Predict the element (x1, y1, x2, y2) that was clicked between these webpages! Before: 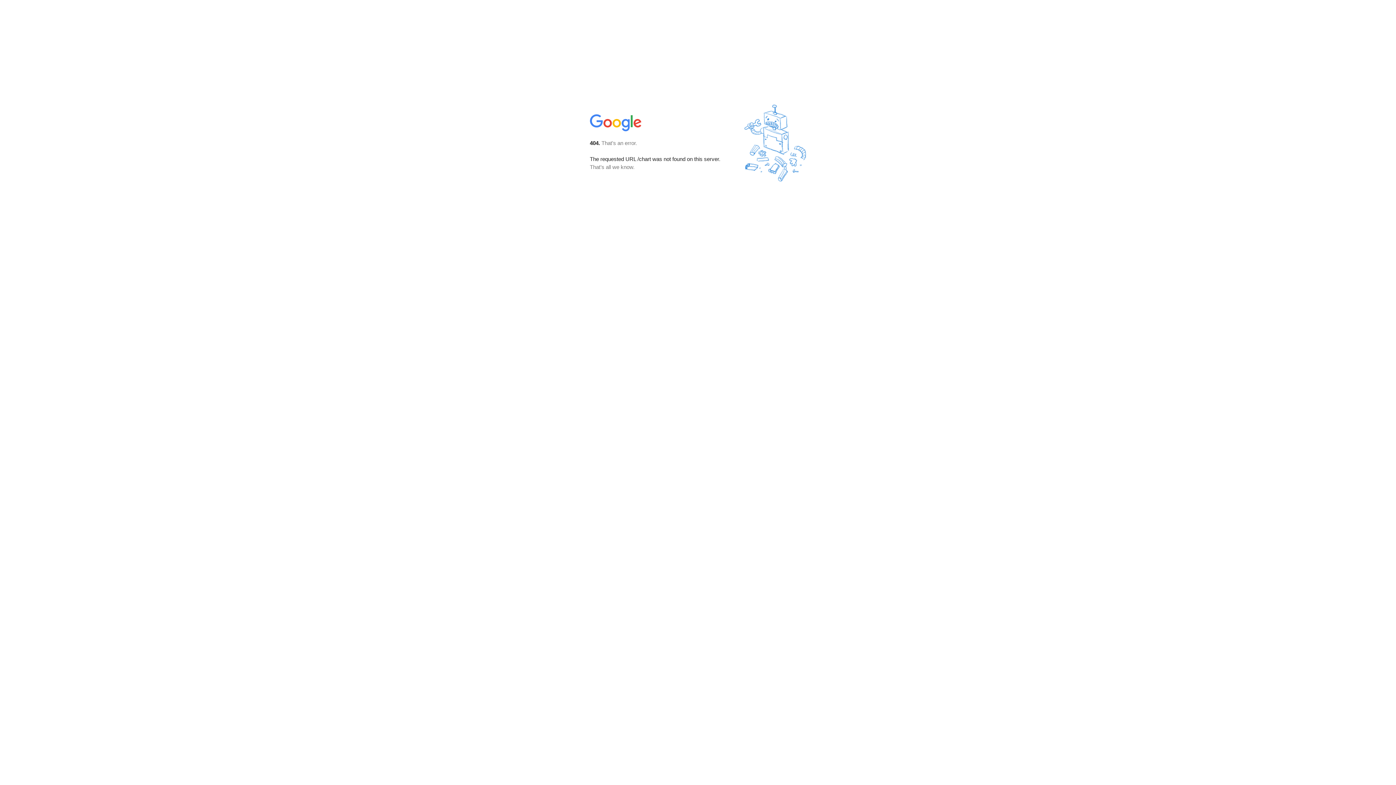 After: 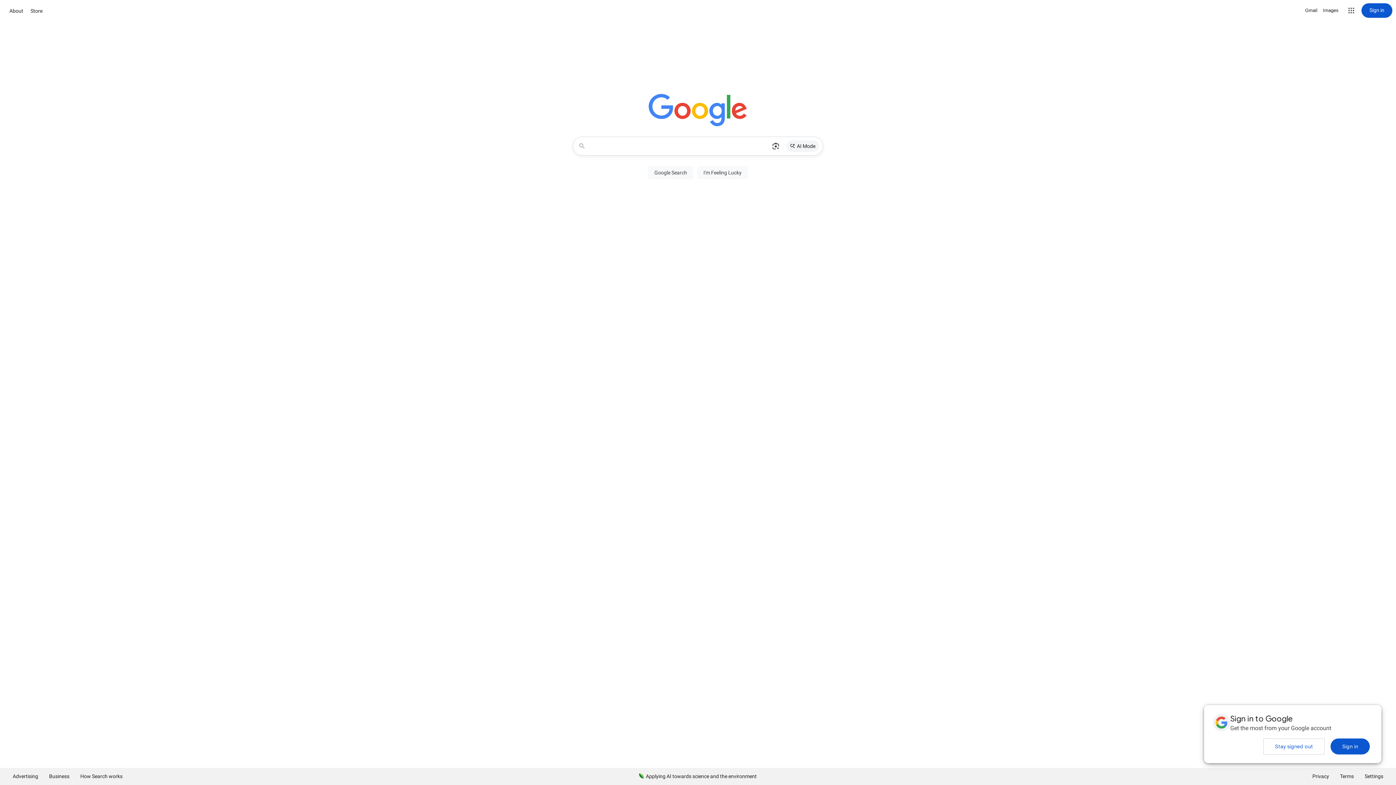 Action: bbox: (590, 127, 642, 134)